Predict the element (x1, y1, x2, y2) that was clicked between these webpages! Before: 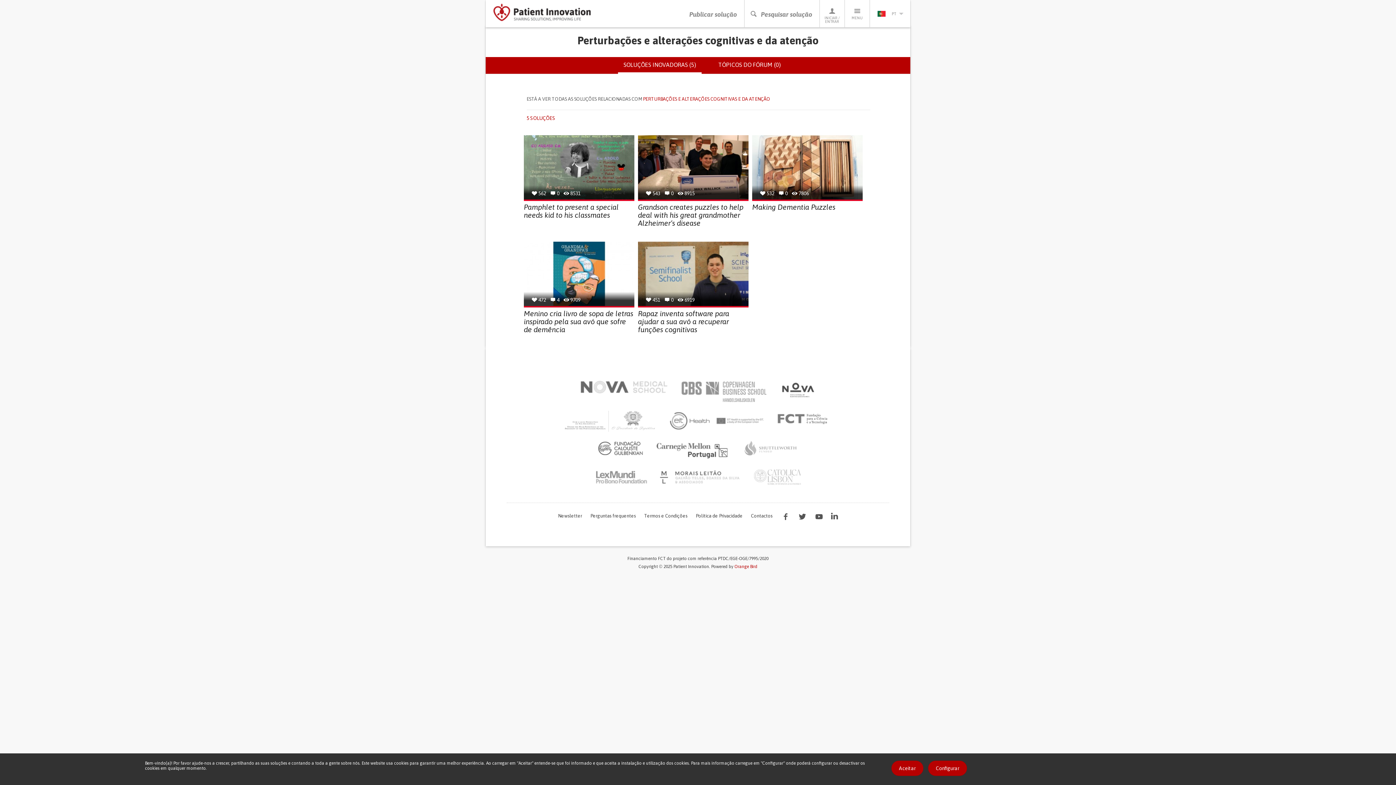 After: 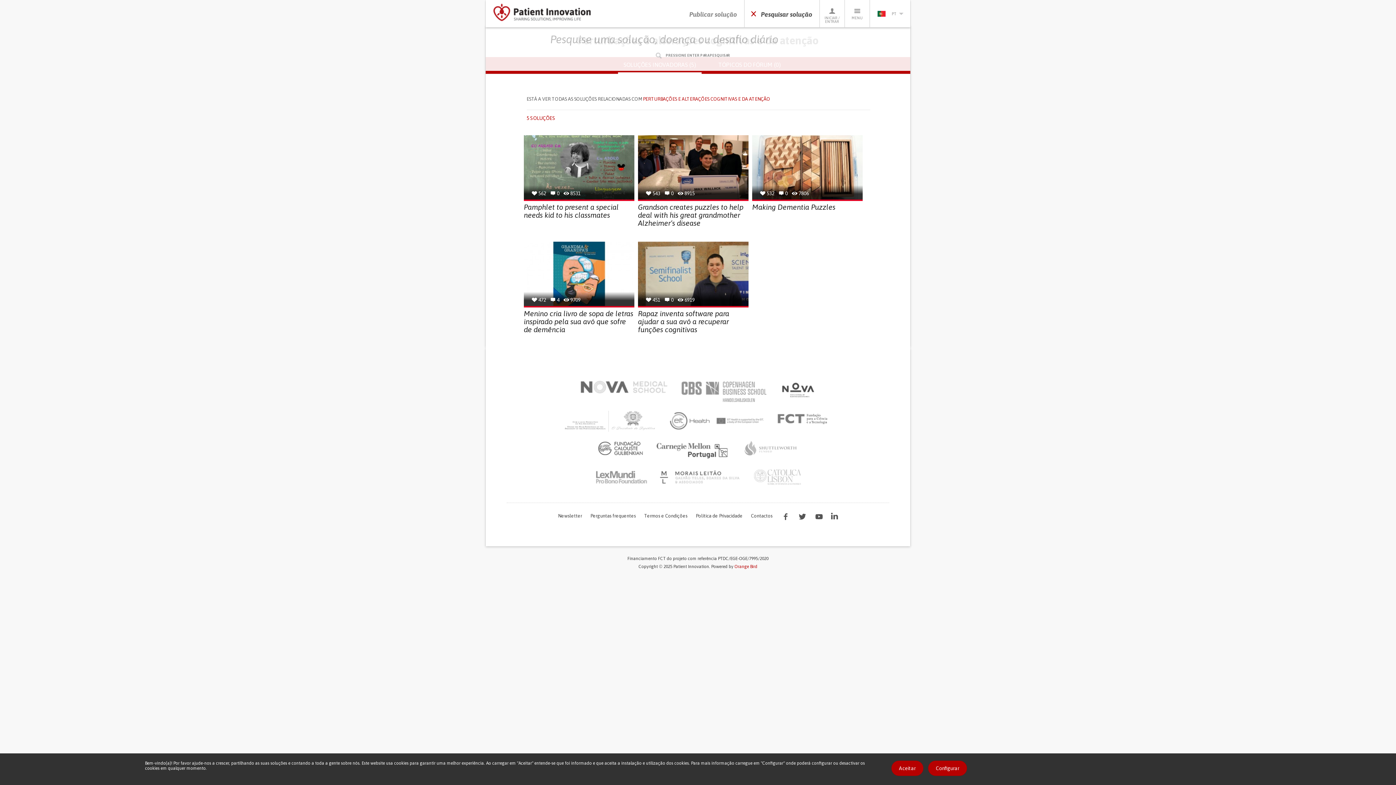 Action: bbox: (744, 0, 819, 27) label: Pesquisar solução